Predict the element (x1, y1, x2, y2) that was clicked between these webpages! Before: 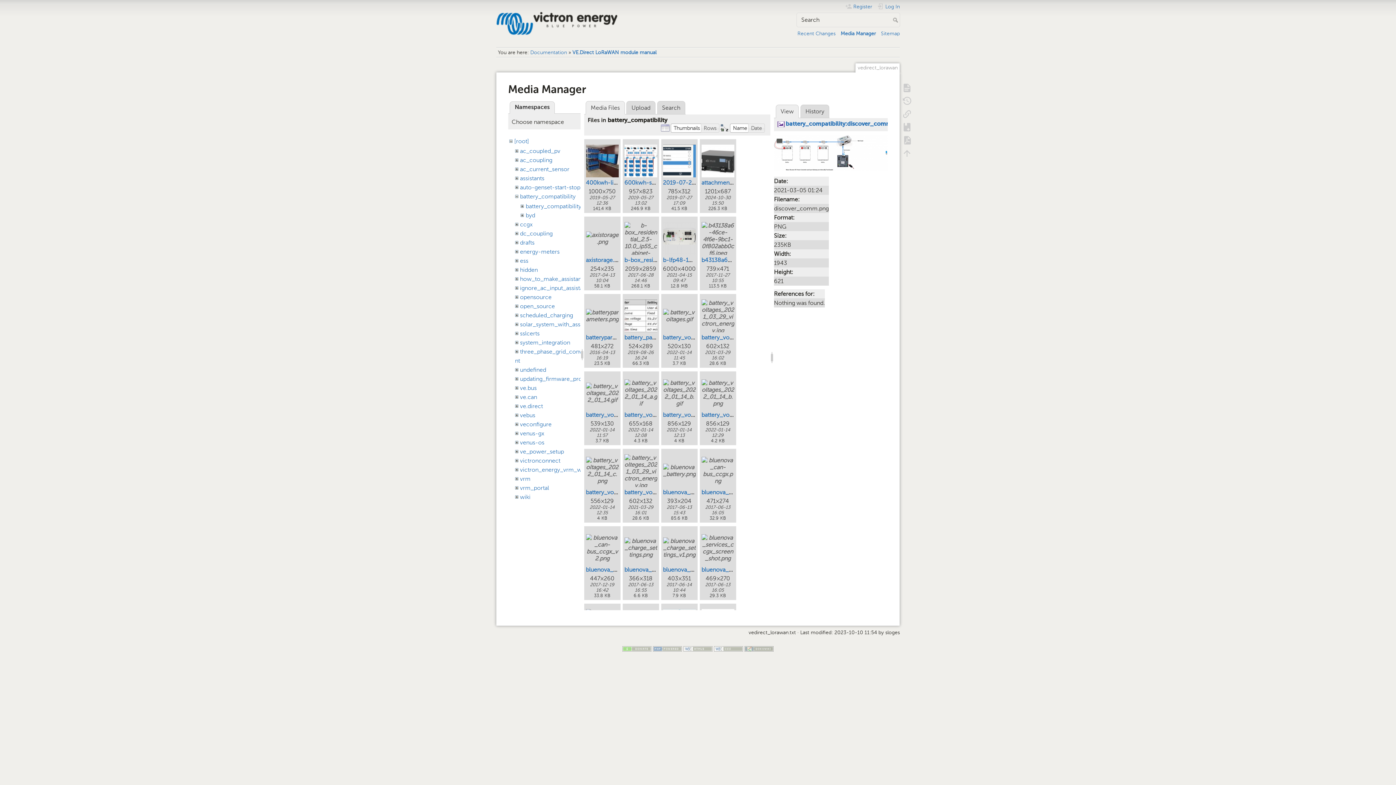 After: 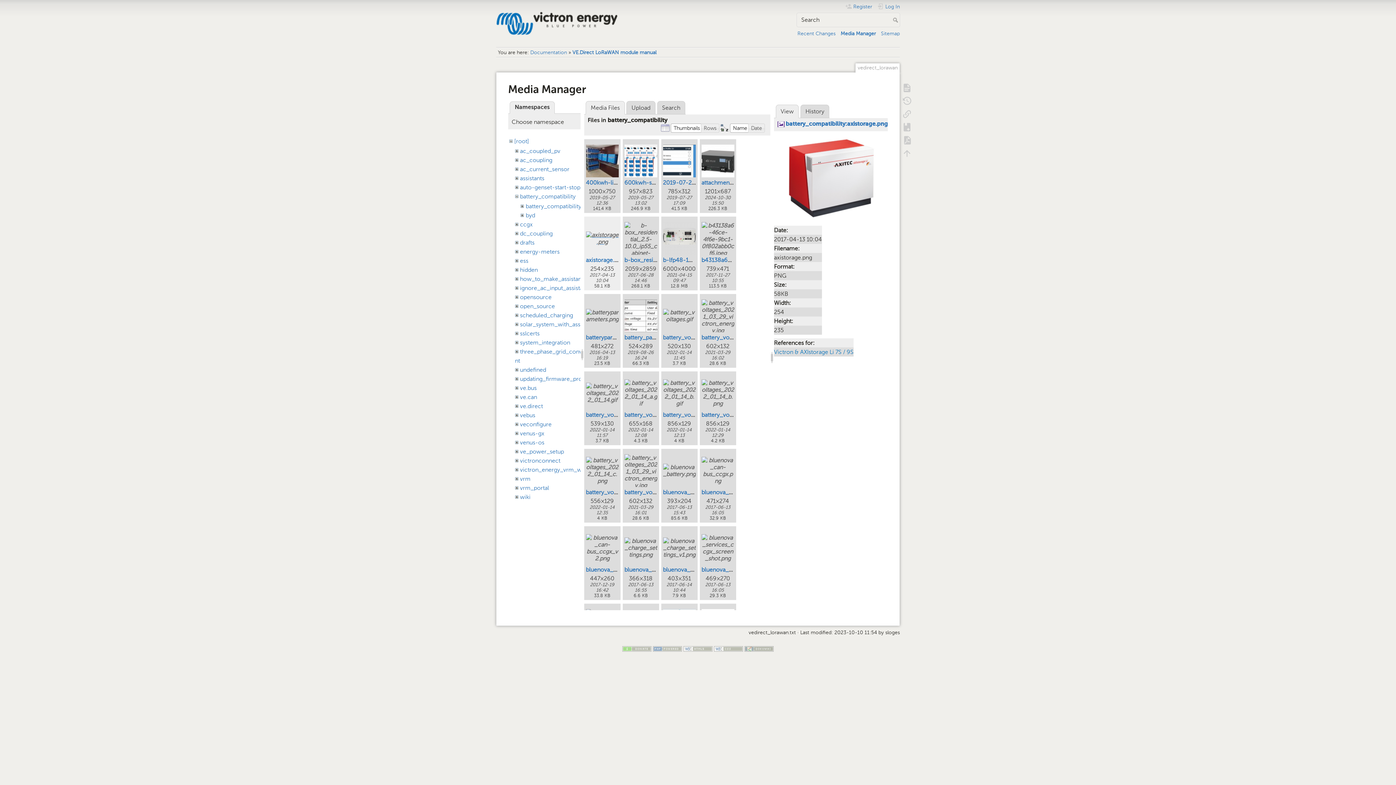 Action: bbox: (586, 222, 618, 254)